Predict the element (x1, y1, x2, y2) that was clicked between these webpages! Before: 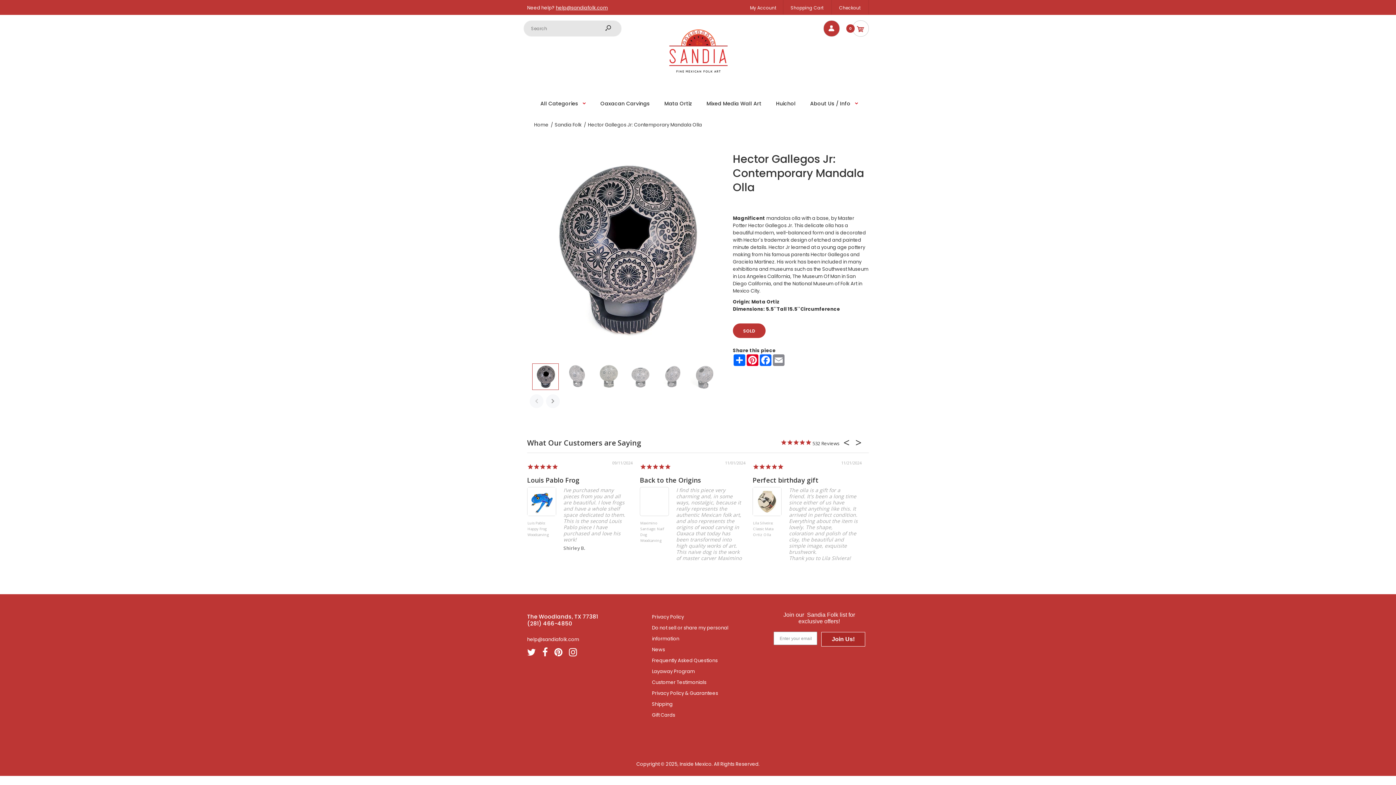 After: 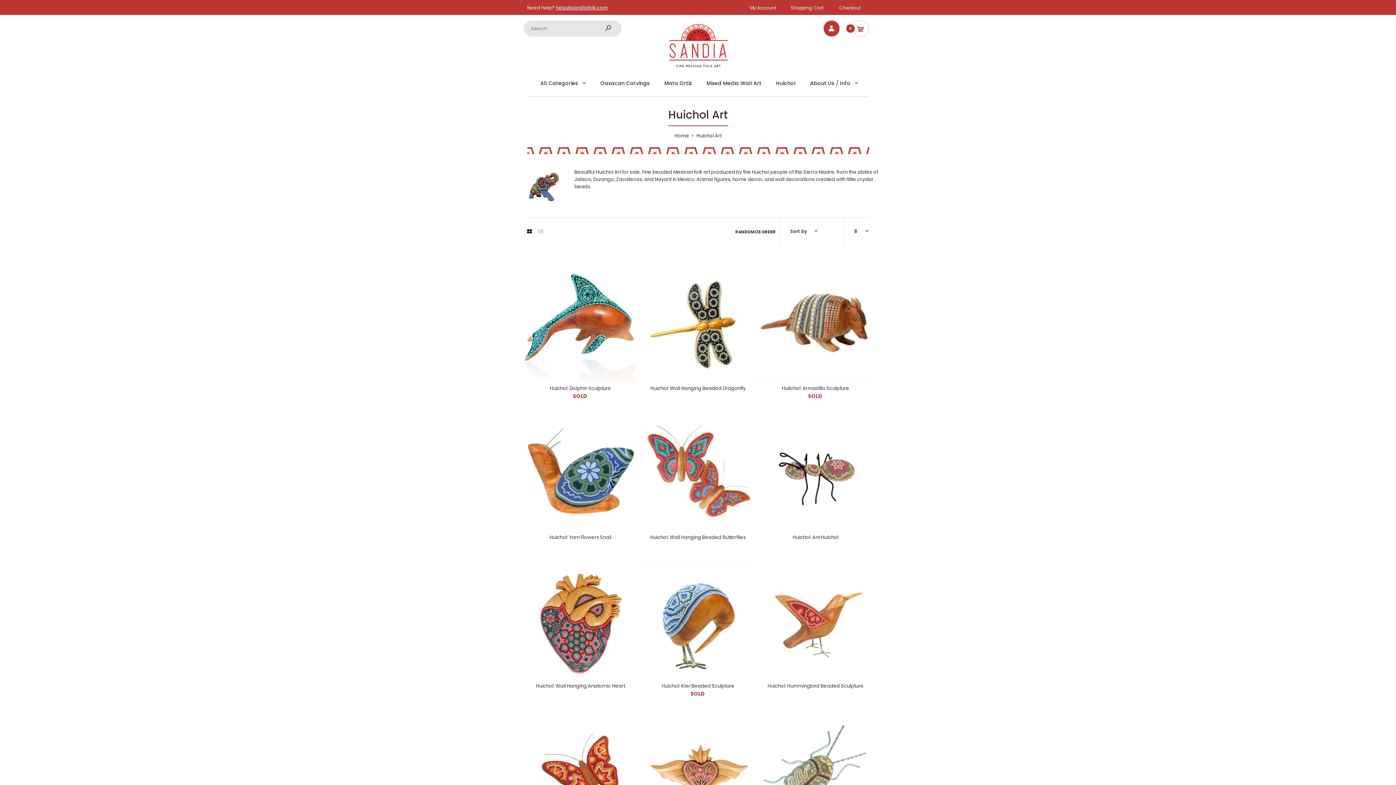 Action: bbox: (775, 90, 796, 116) label: Huichol